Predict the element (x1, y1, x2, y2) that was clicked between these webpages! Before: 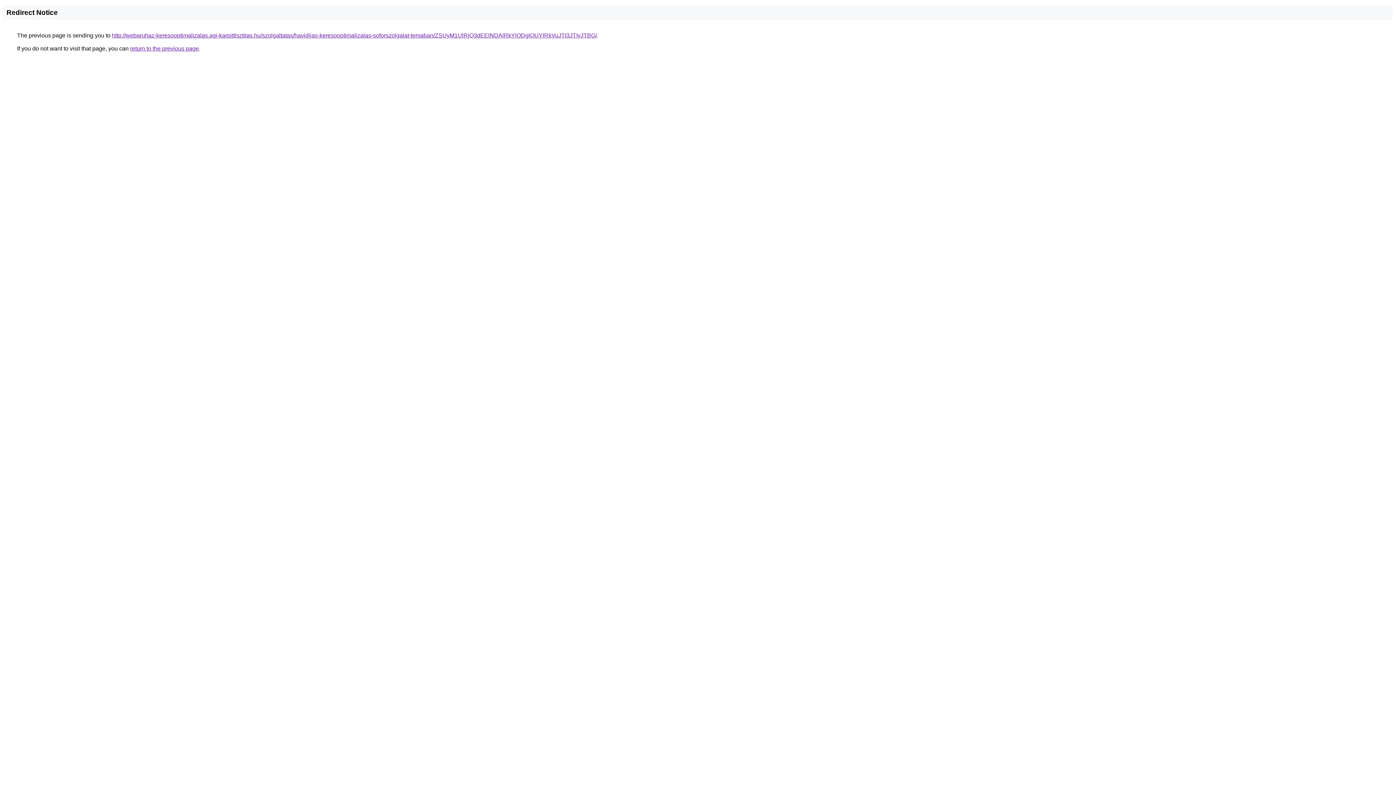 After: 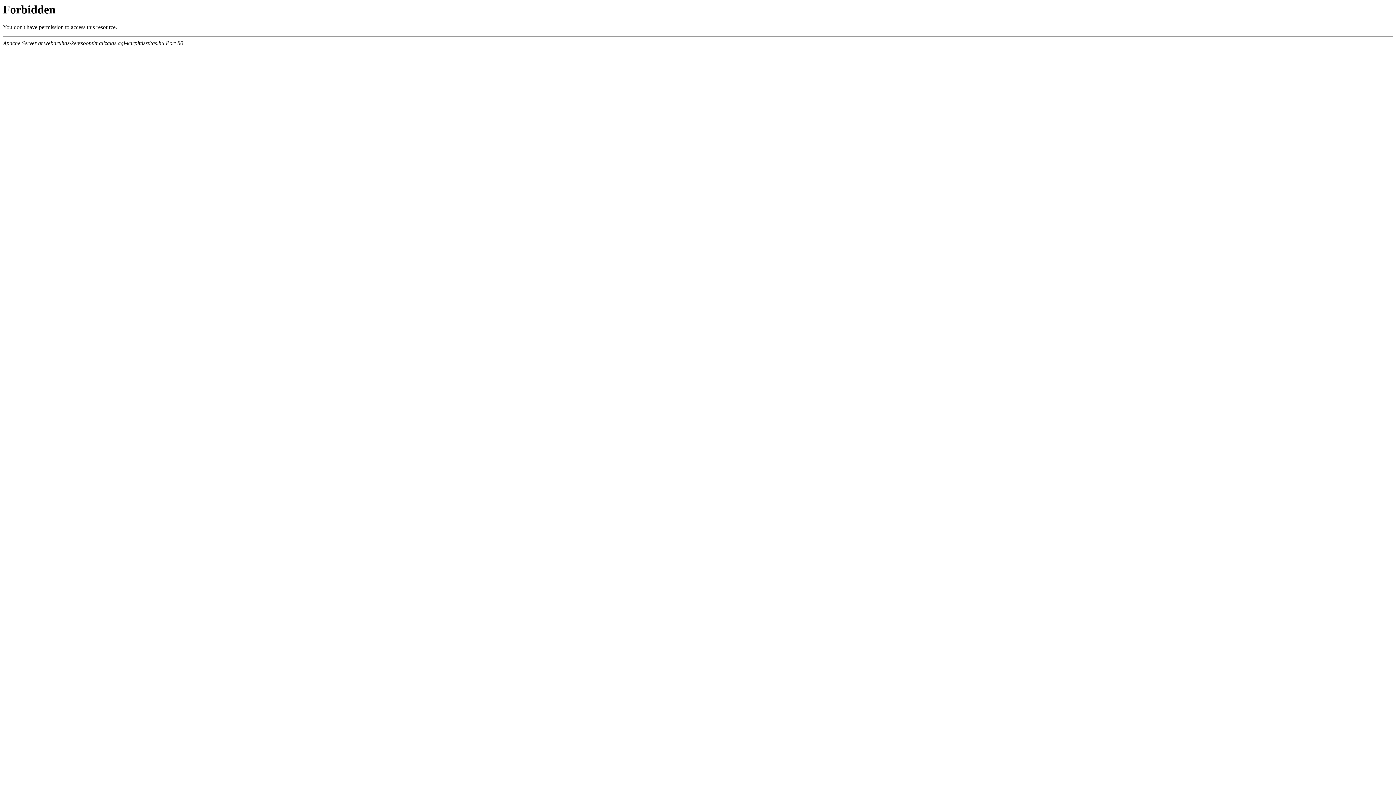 Action: label: http://webaruhaz-keresooptimalizalas.agi-karpittisztitas.hu/szolgaltatas/havidijas-keresooptimalizalas-soforszolgalat-temaban/ZSUyM1UlRjQ3dEElNDAlRkYlODglOUYlRkVuJTI3JTIyJTBG/ bbox: (112, 32, 597, 38)